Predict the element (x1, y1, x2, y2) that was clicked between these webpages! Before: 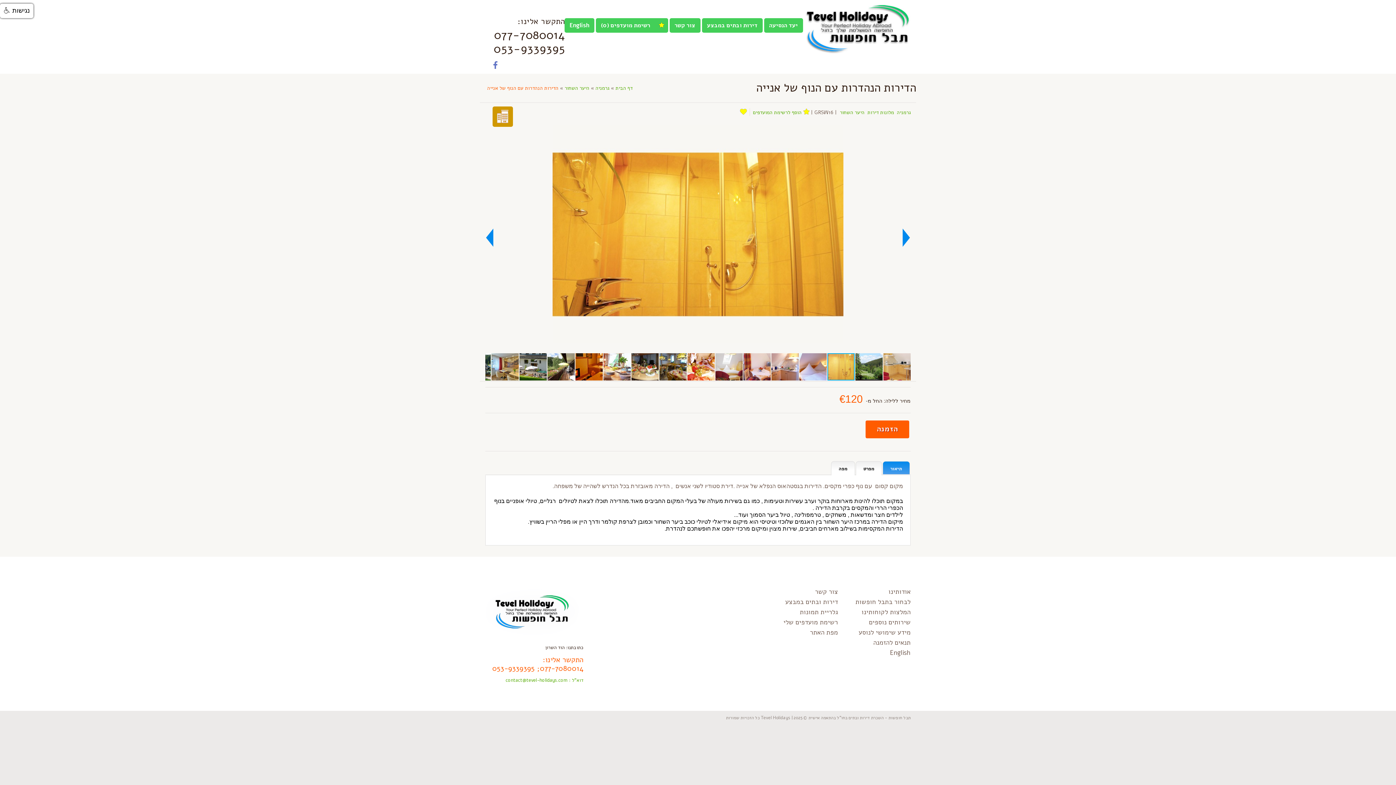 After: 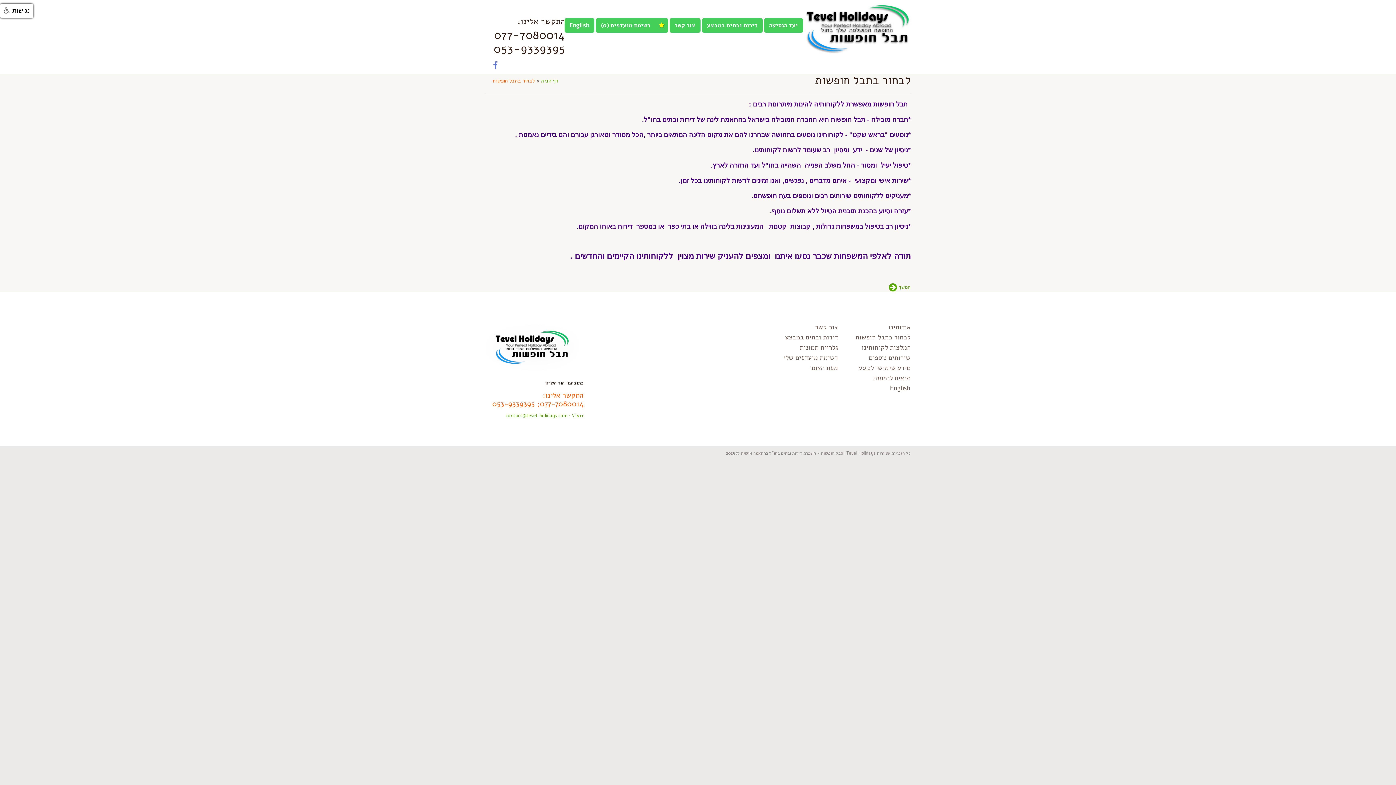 Action: bbox: (855, 597, 910, 606) label: לבחור בתבל חופשות